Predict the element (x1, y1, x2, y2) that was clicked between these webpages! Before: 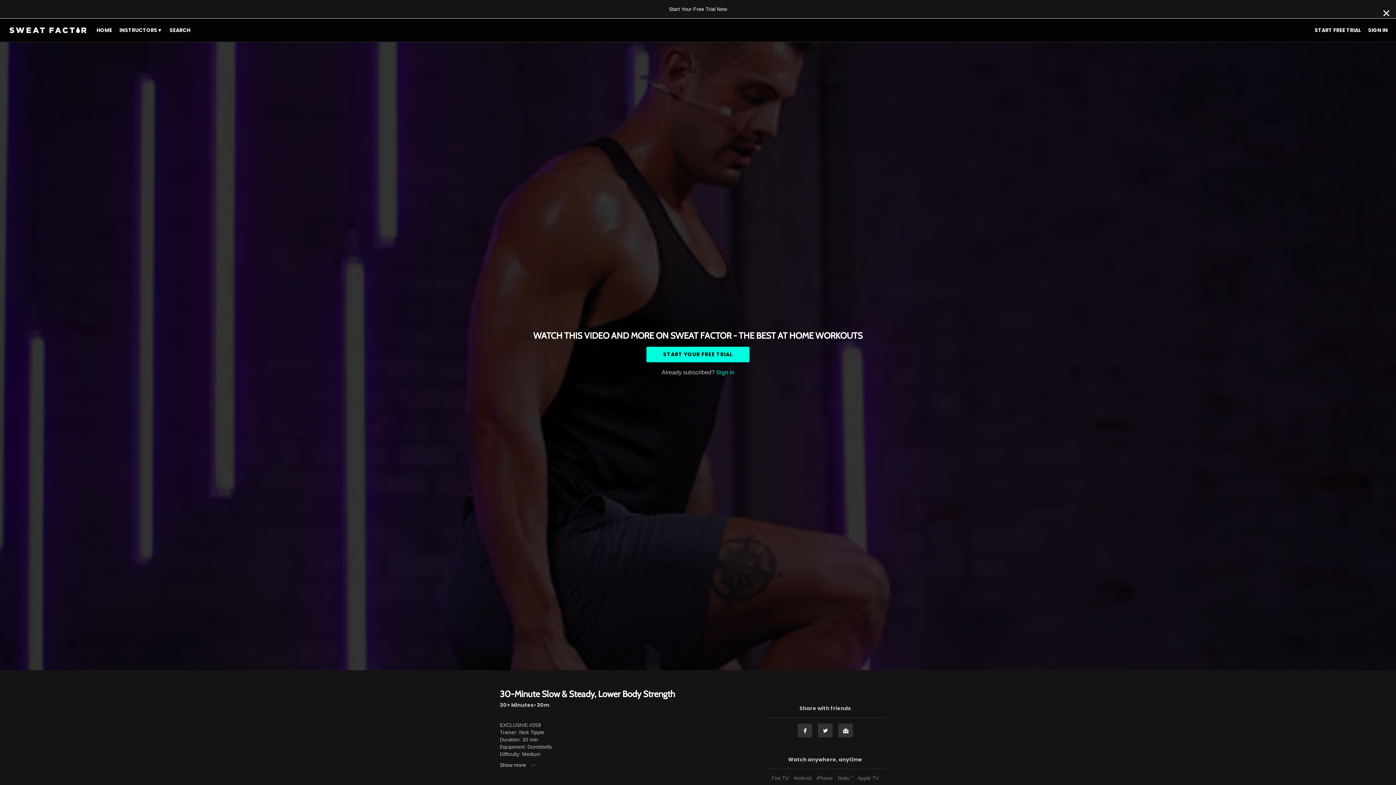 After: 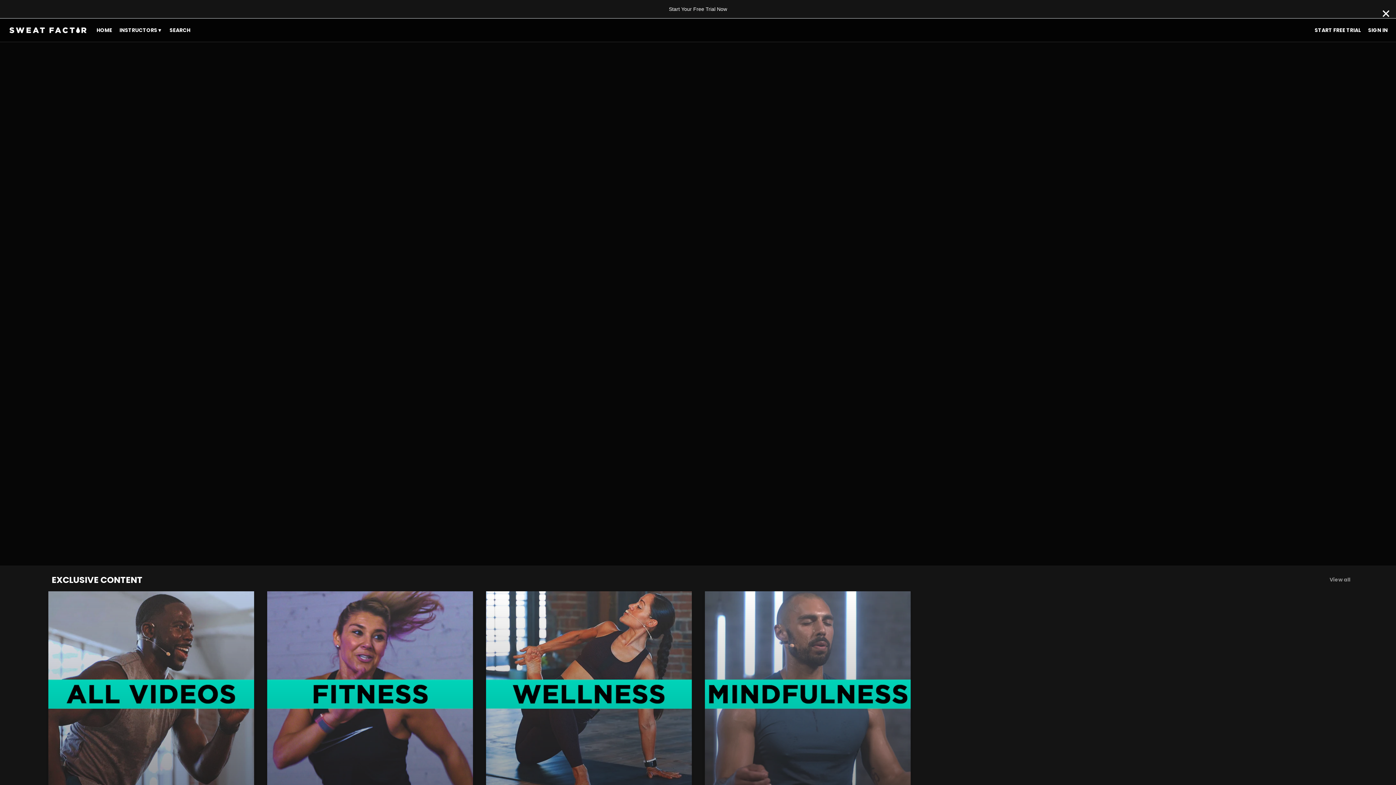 Action: bbox: (92, 26, 115, 33) label: HOME